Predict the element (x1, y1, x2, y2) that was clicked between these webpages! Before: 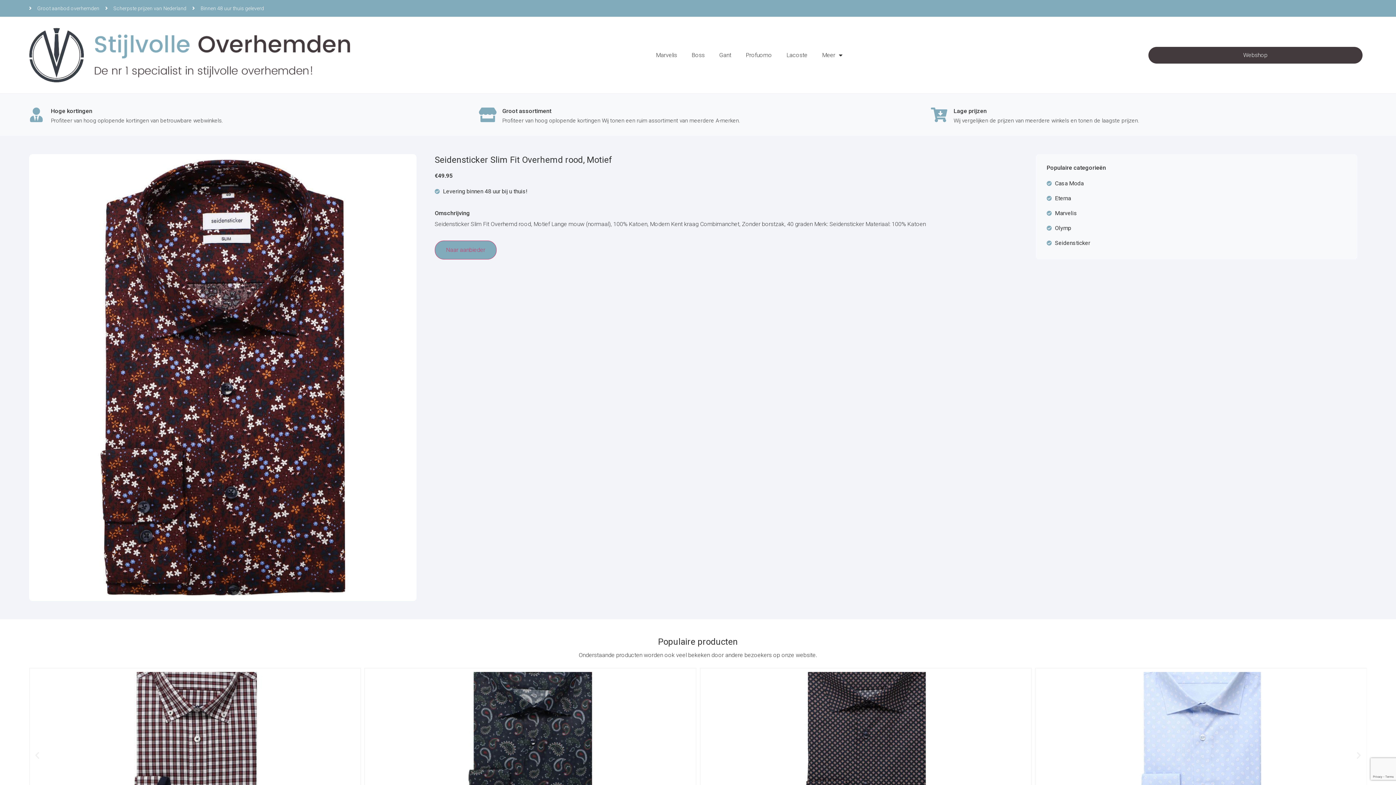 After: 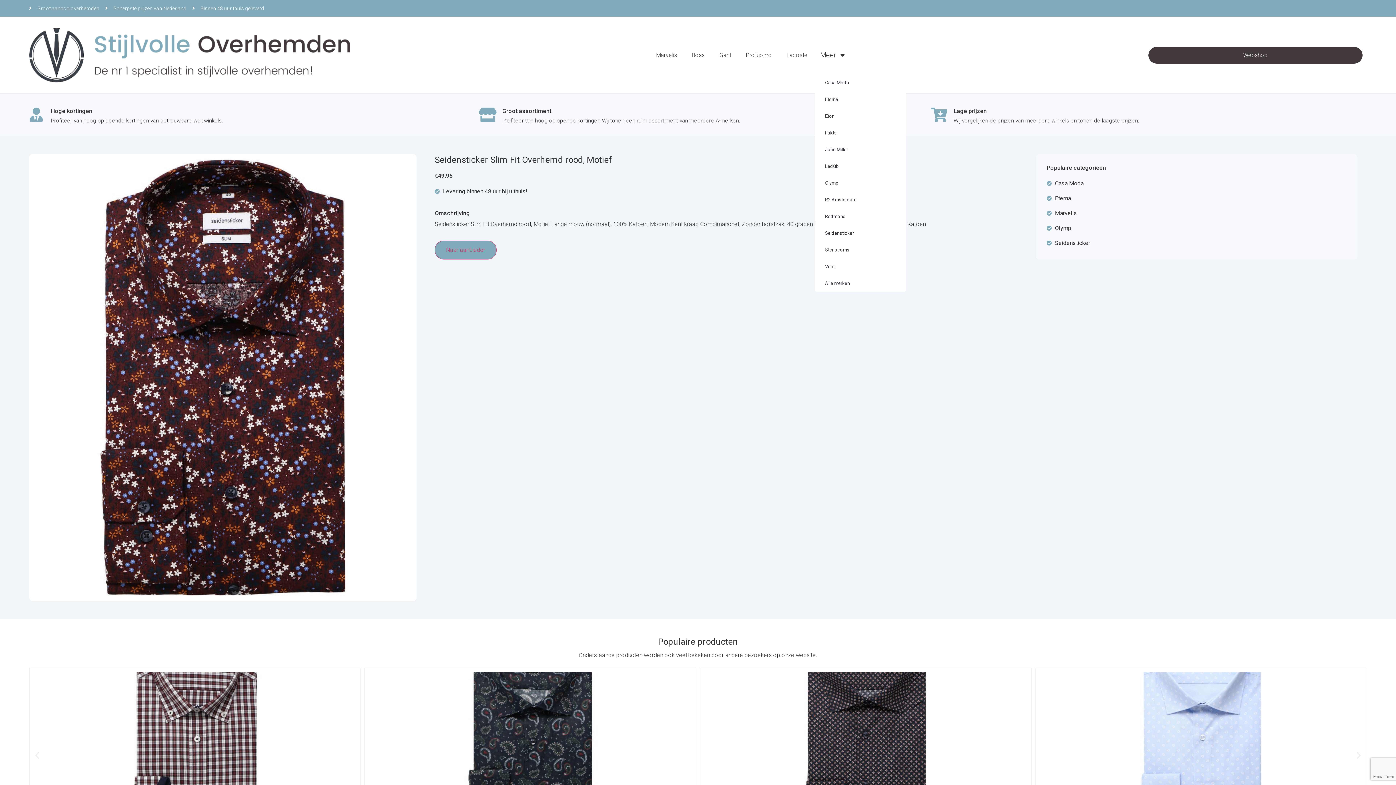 Action: label: Meer bbox: (815, 46, 850, 63)